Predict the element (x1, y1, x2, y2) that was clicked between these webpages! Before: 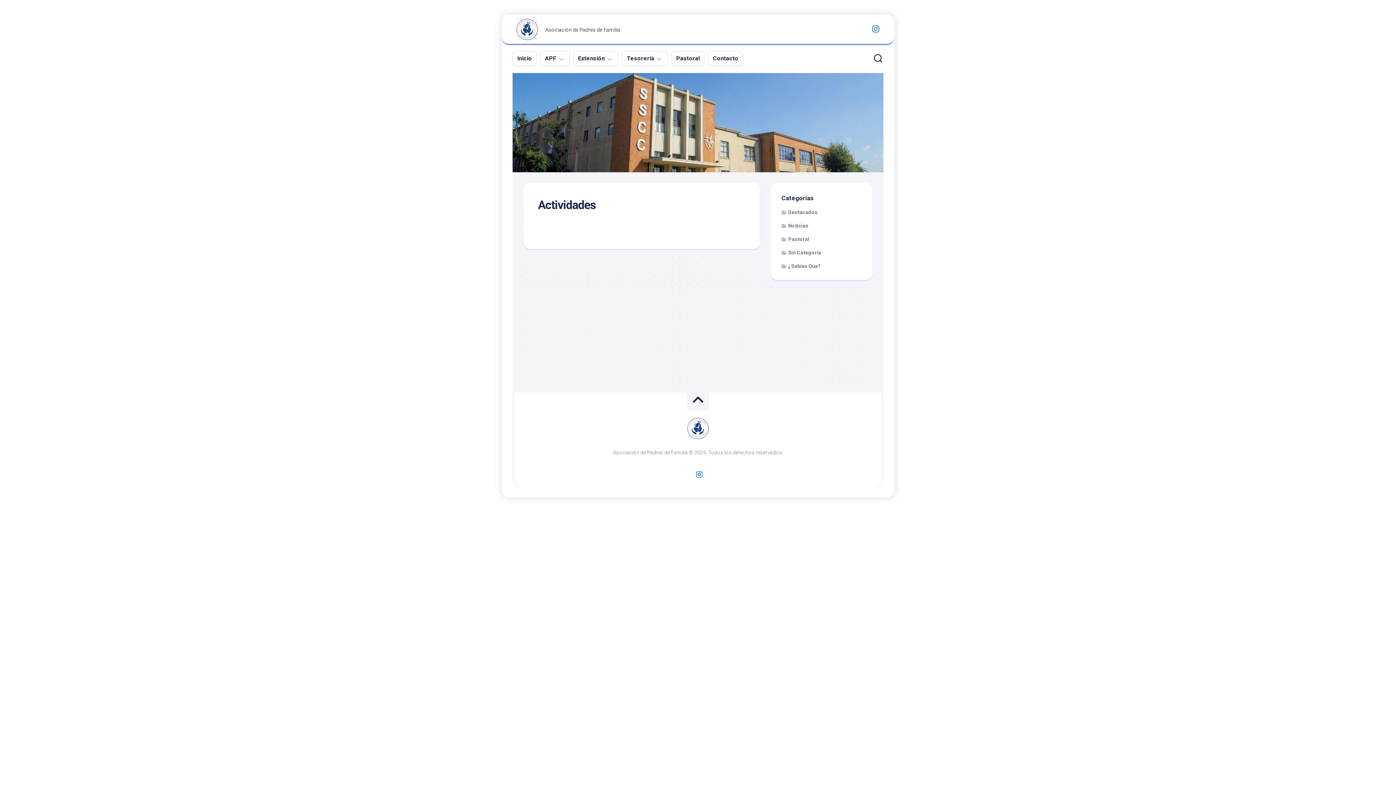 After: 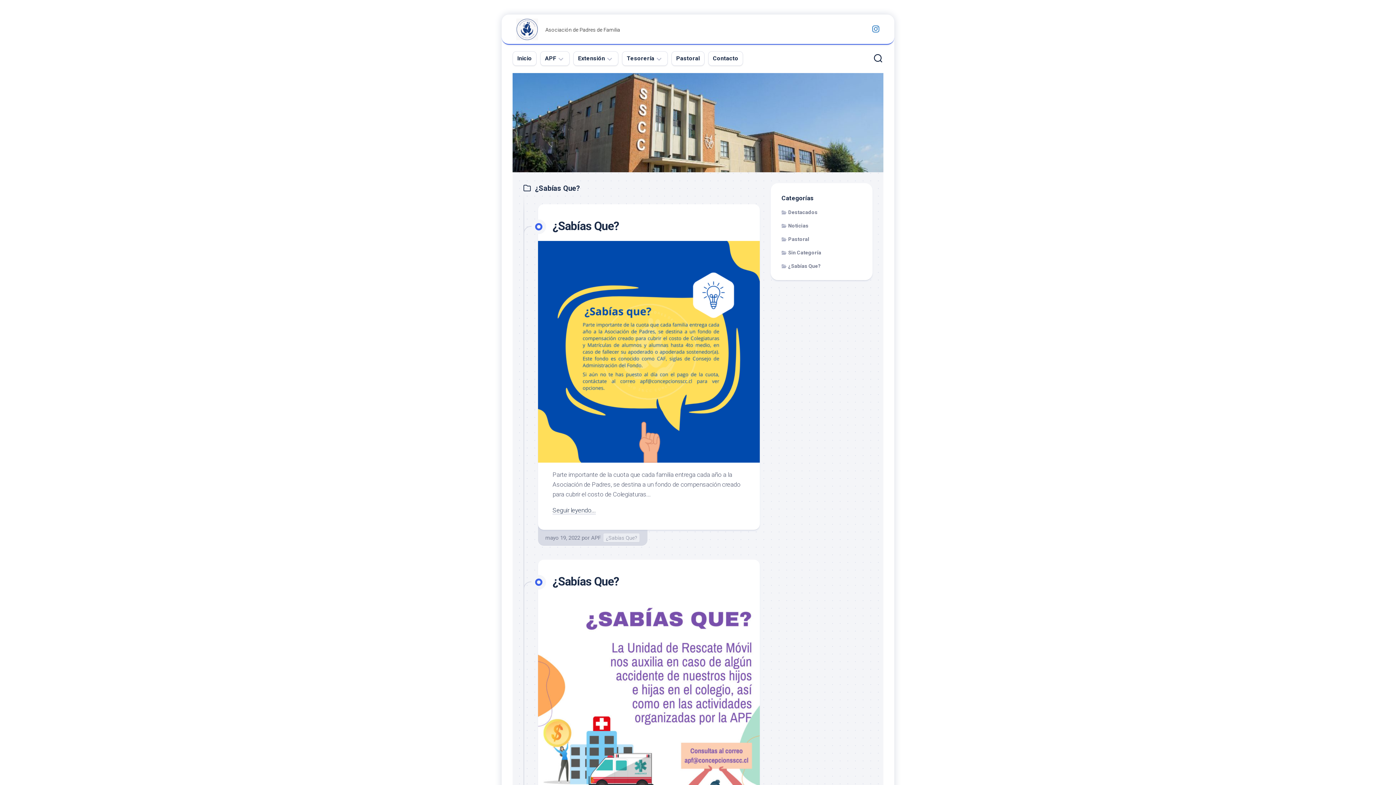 Action: bbox: (781, 263, 821, 269) label: ¿Sabías Que?